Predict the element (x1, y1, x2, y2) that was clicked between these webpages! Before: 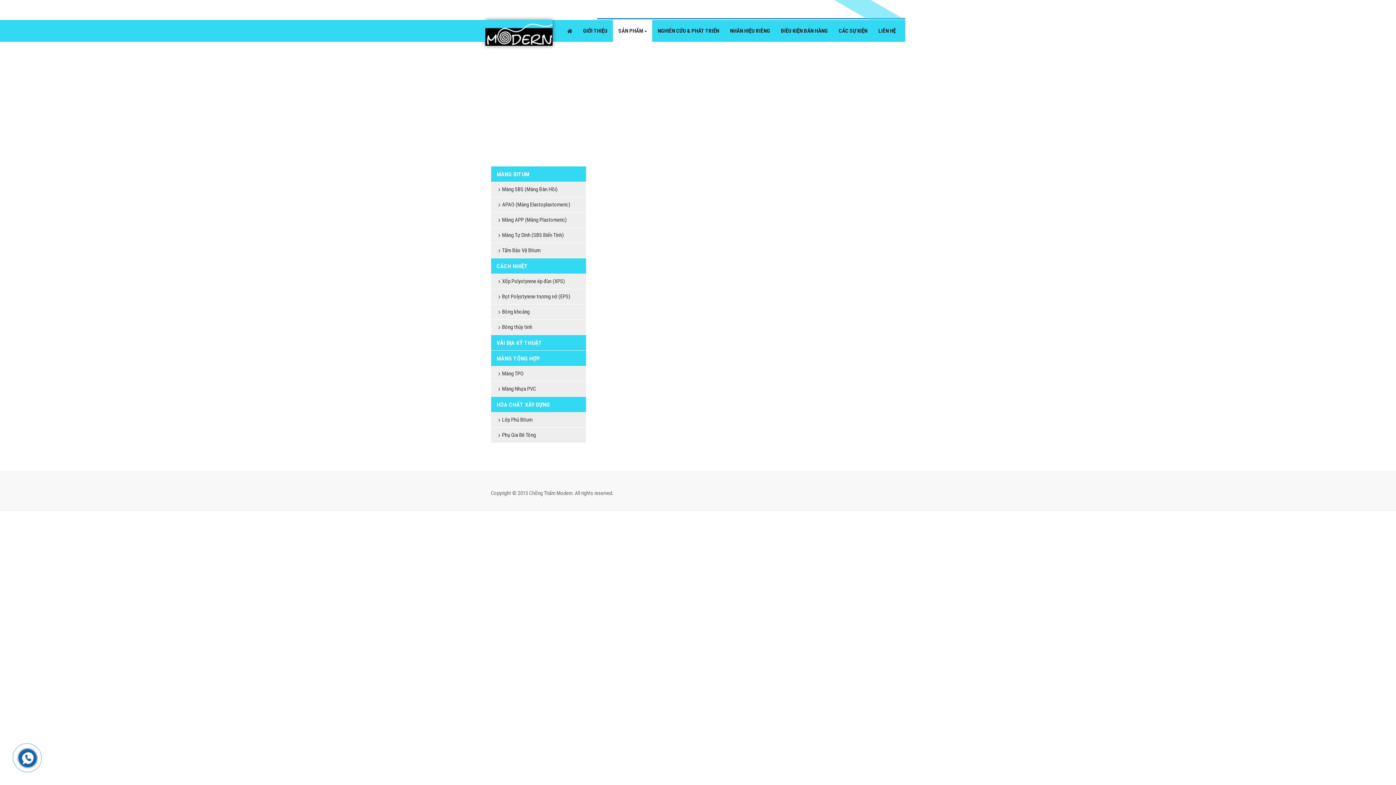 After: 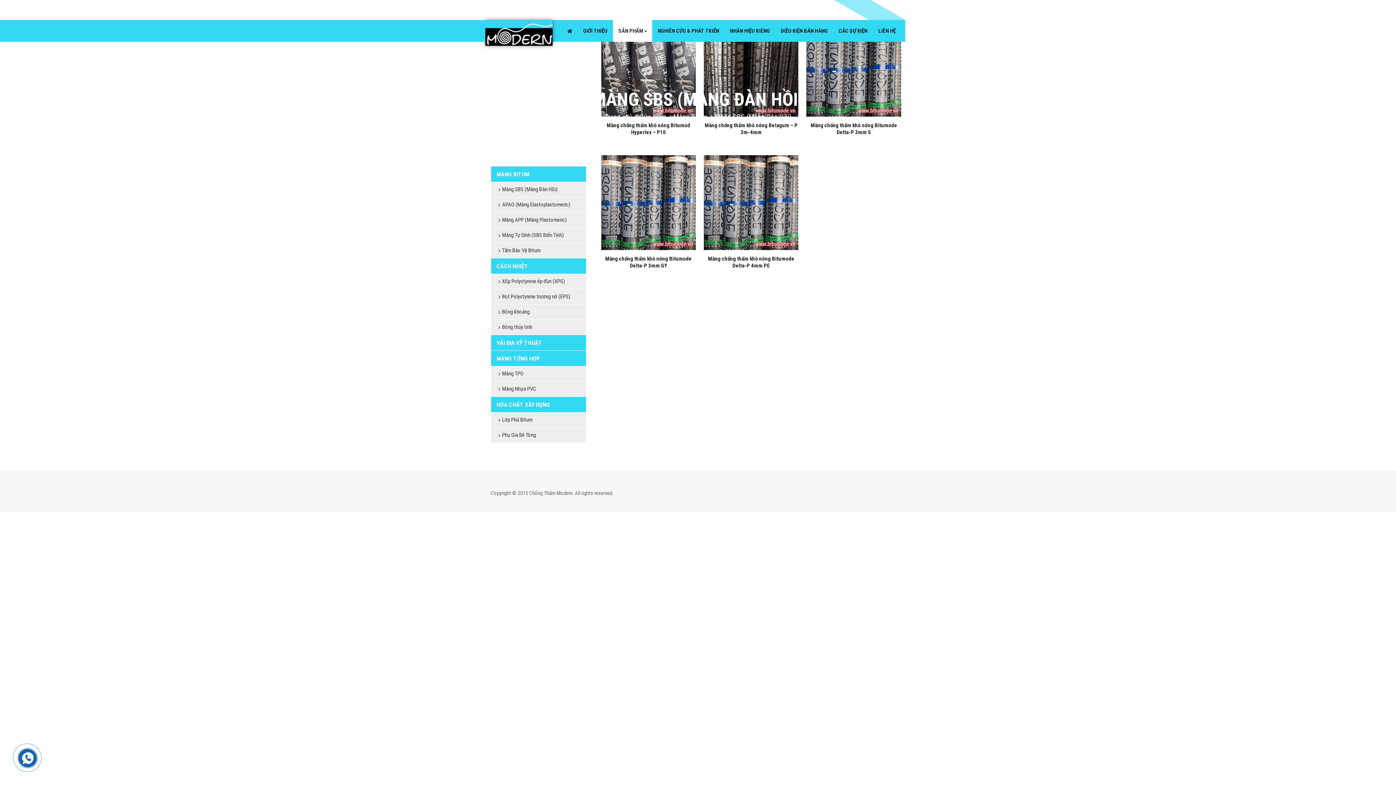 Action: label: Màng SBS (Màng Đàn Hồi) bbox: (502, 186, 557, 192)